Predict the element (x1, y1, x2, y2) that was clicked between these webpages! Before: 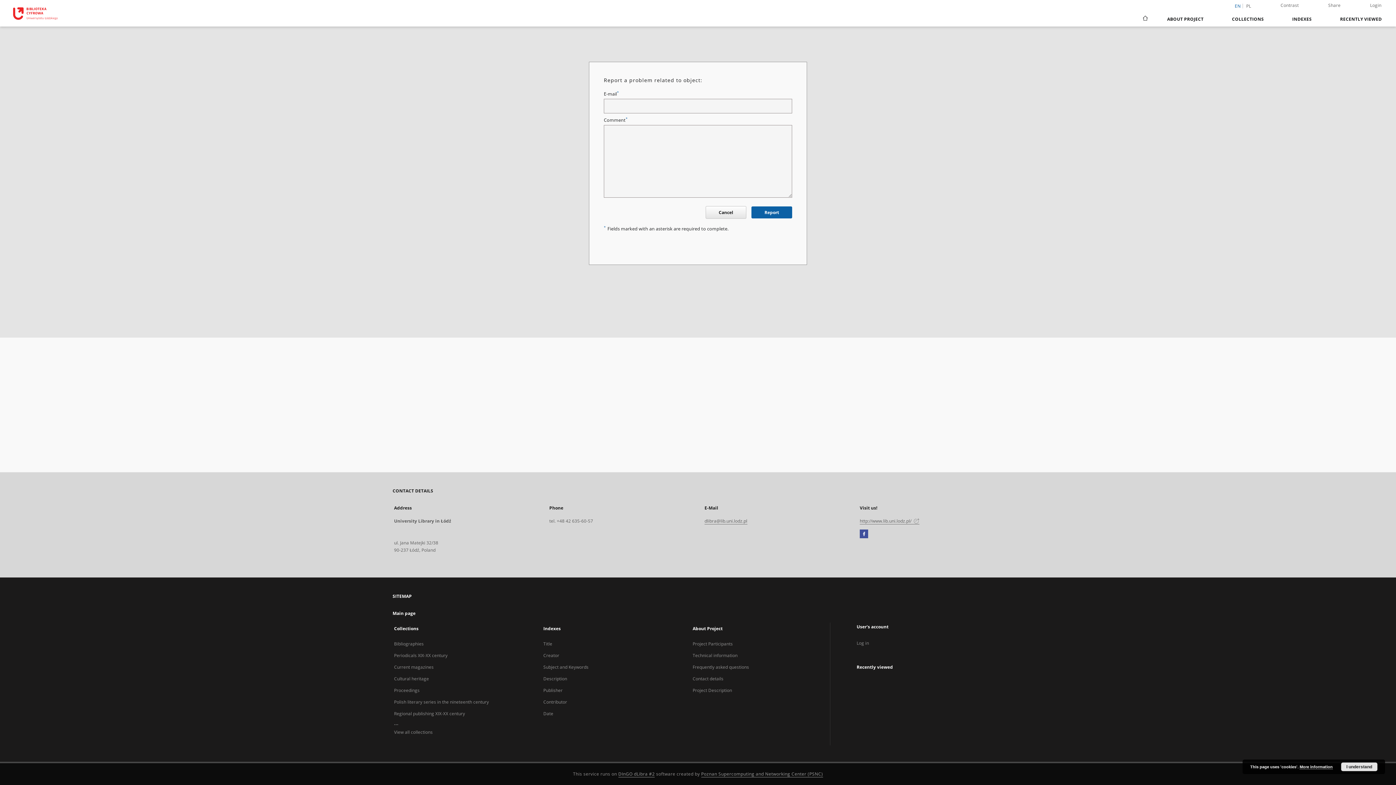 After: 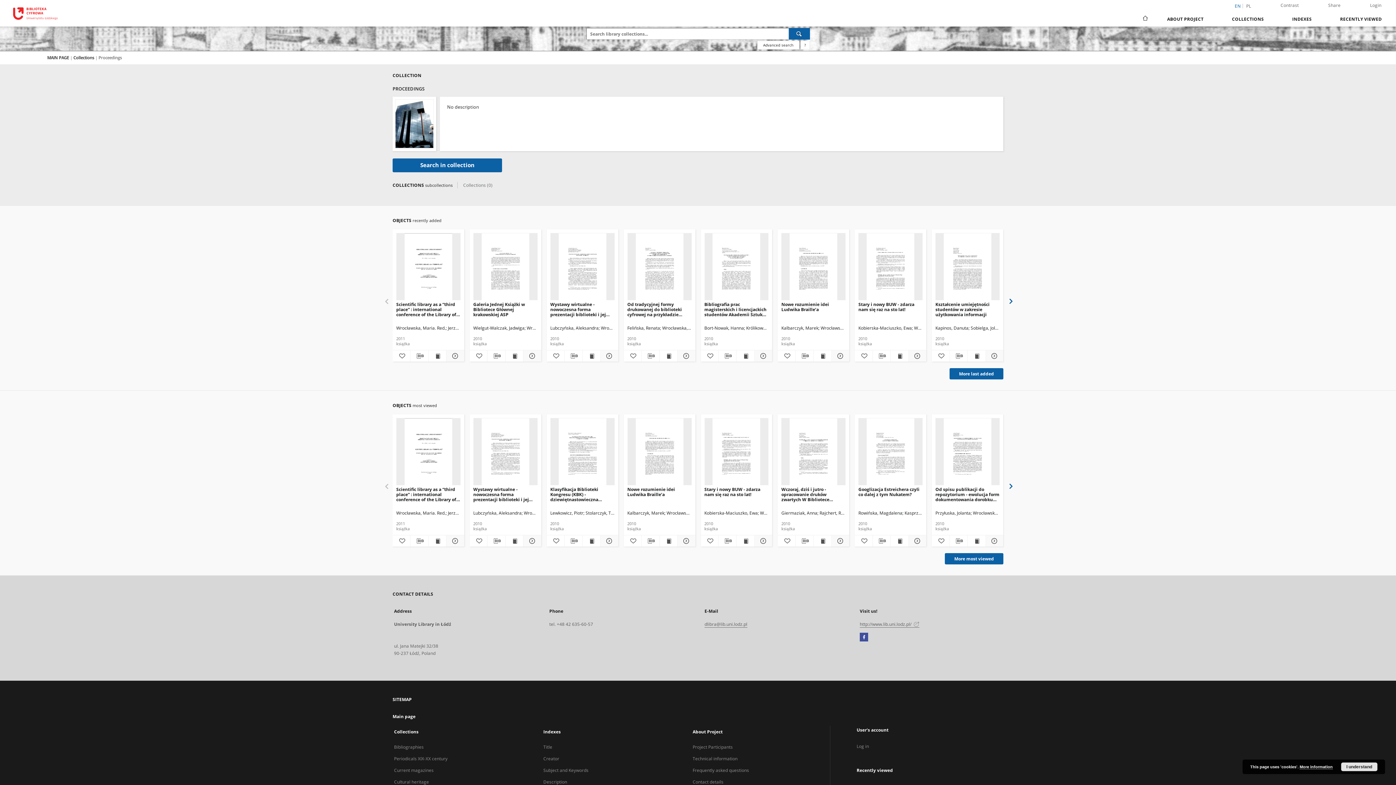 Action: label: Proceedings bbox: (394, 687, 419, 694)